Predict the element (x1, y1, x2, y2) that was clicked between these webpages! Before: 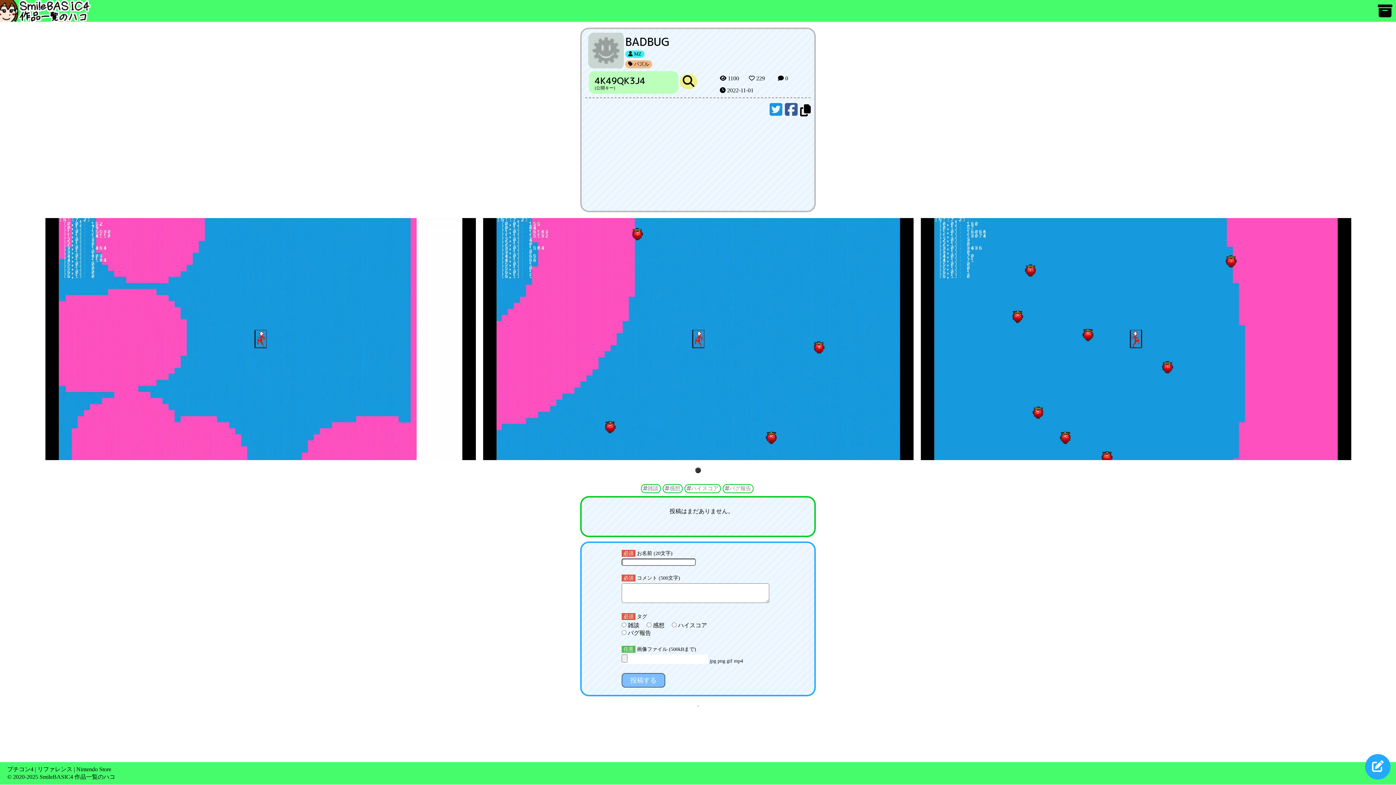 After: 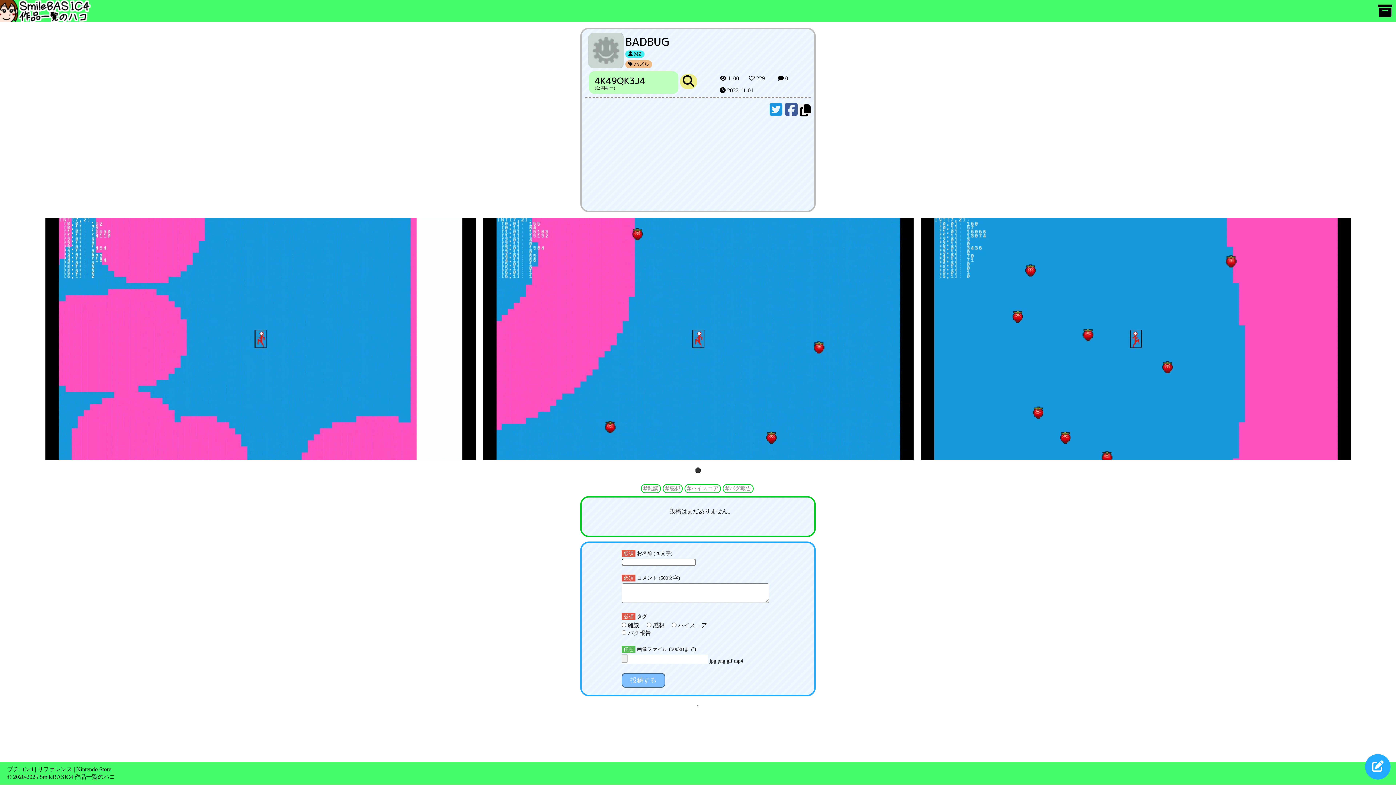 Action: bbox: (37, 766, 72, 772) label: リファレンス